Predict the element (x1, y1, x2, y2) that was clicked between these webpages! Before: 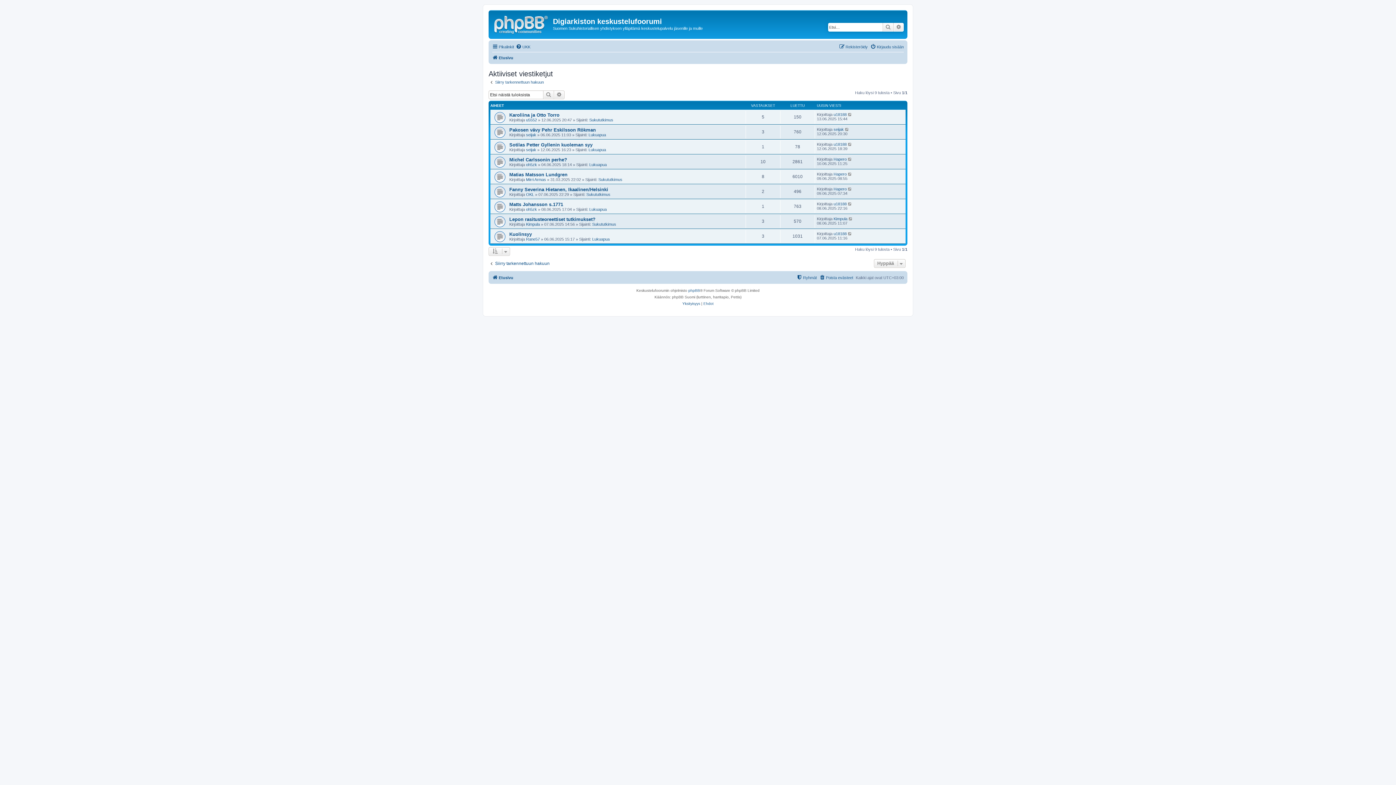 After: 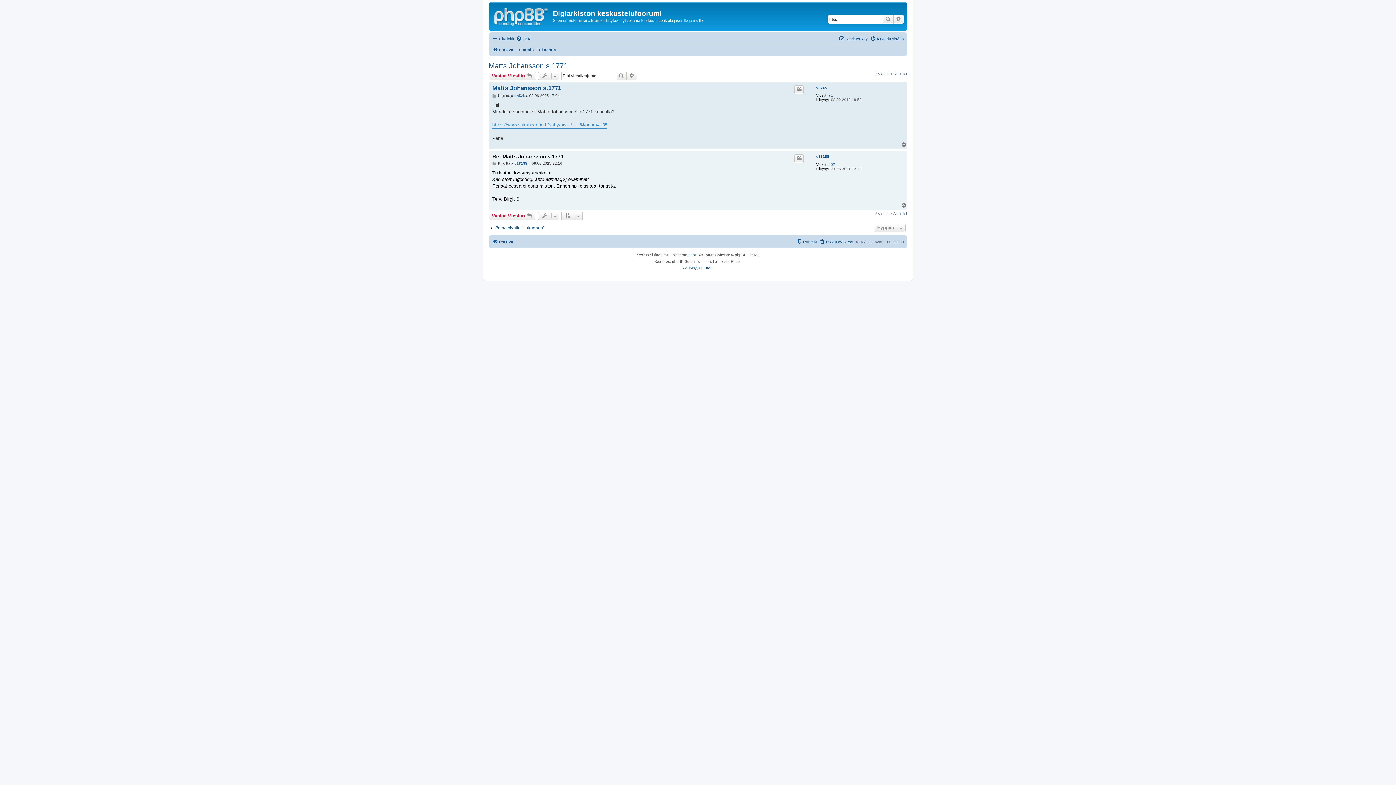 Action: bbox: (848, 201, 852, 206)